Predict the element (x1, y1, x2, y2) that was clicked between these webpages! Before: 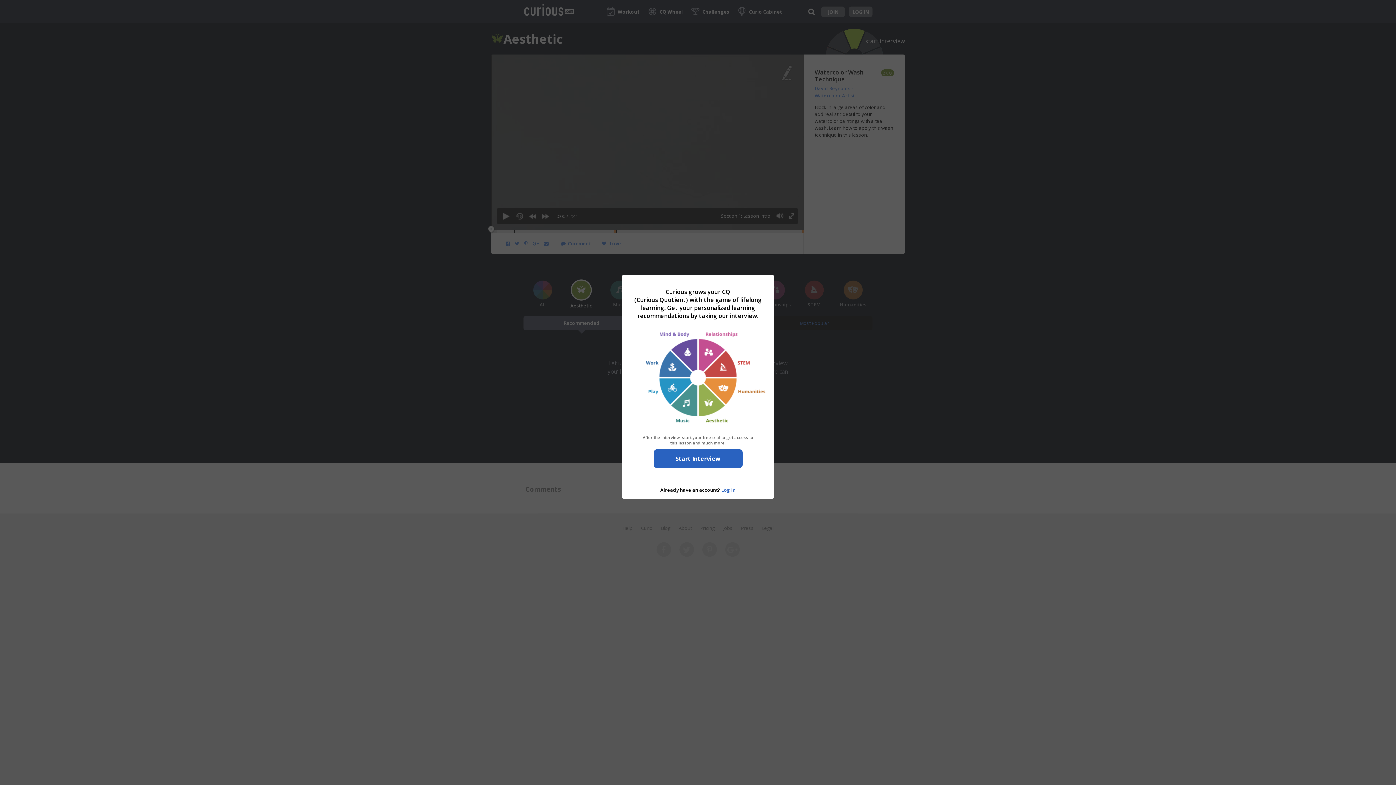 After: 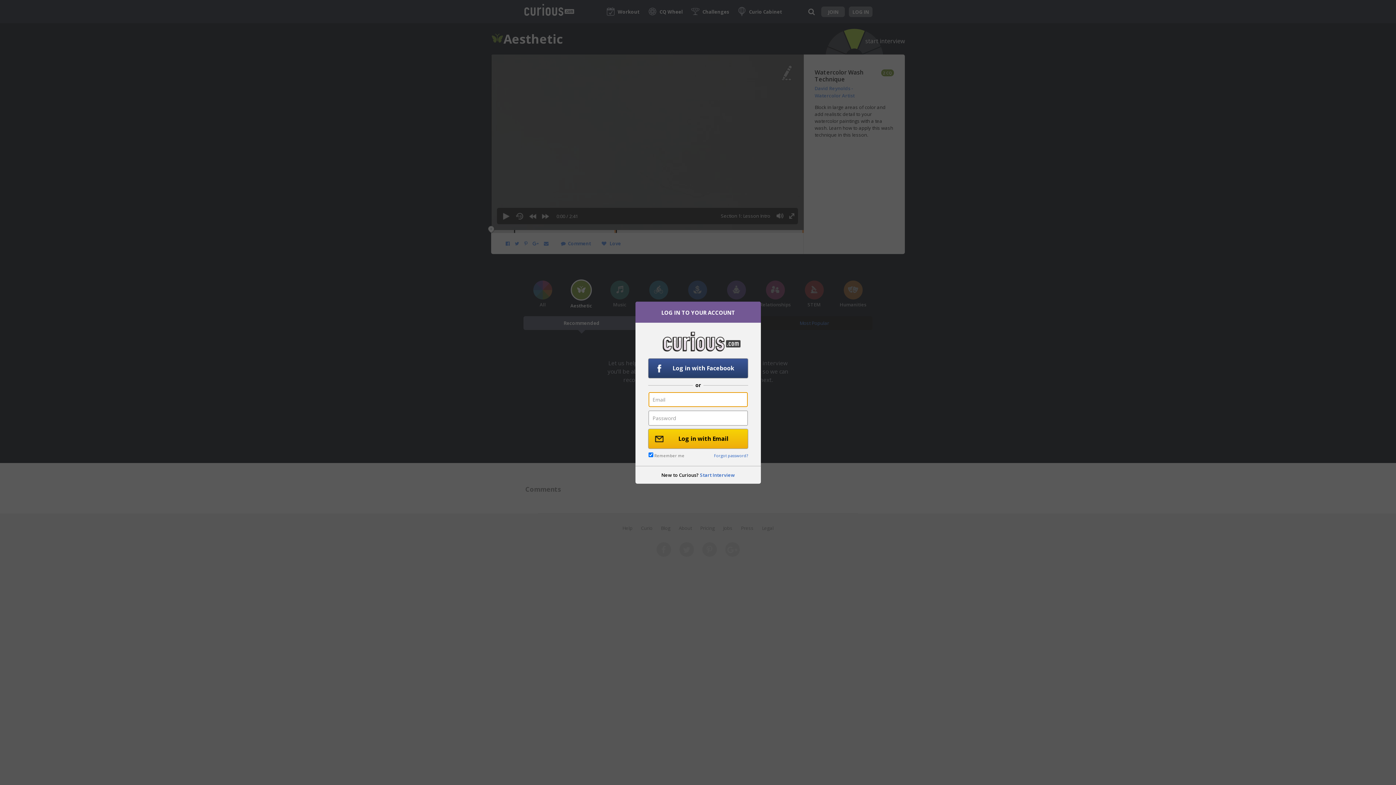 Action: label: Log in bbox: (721, 486, 735, 493)